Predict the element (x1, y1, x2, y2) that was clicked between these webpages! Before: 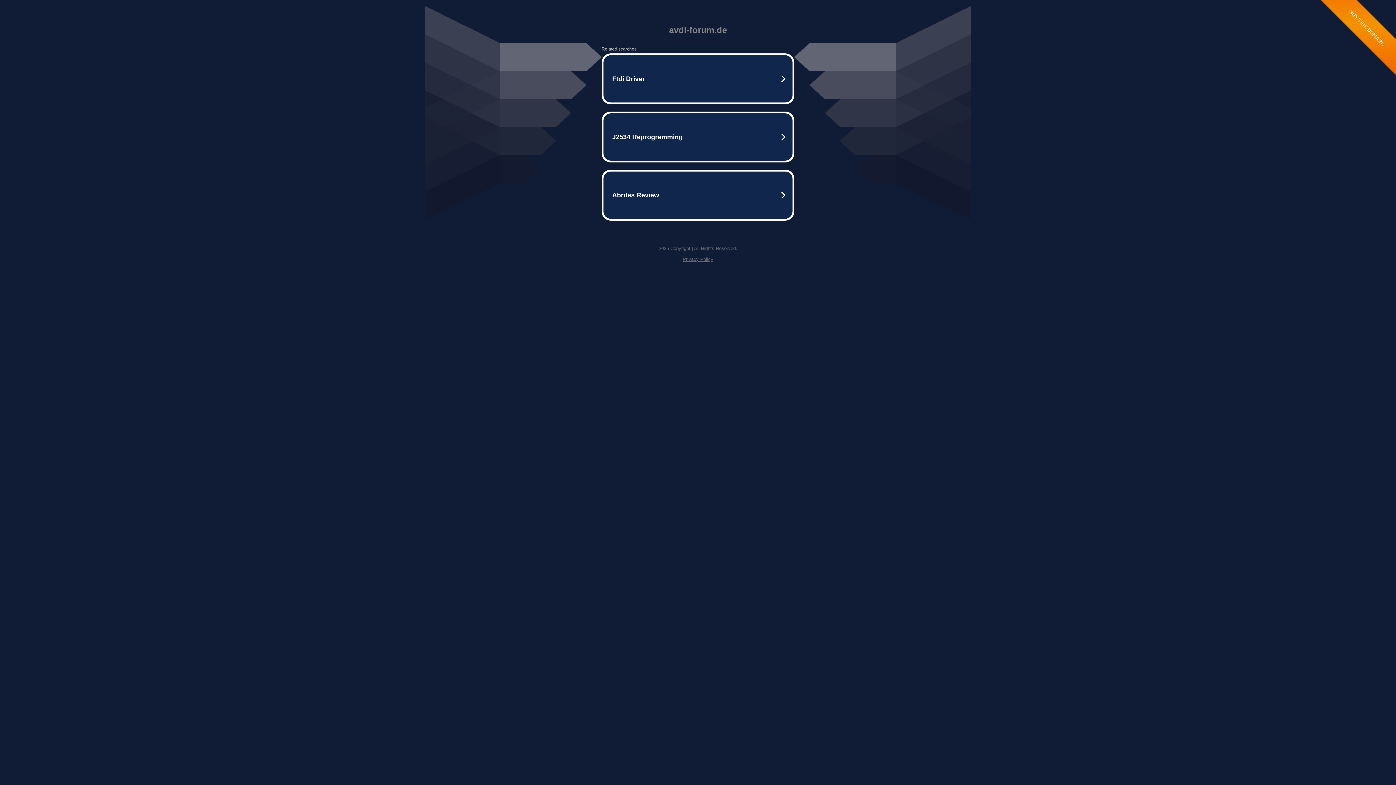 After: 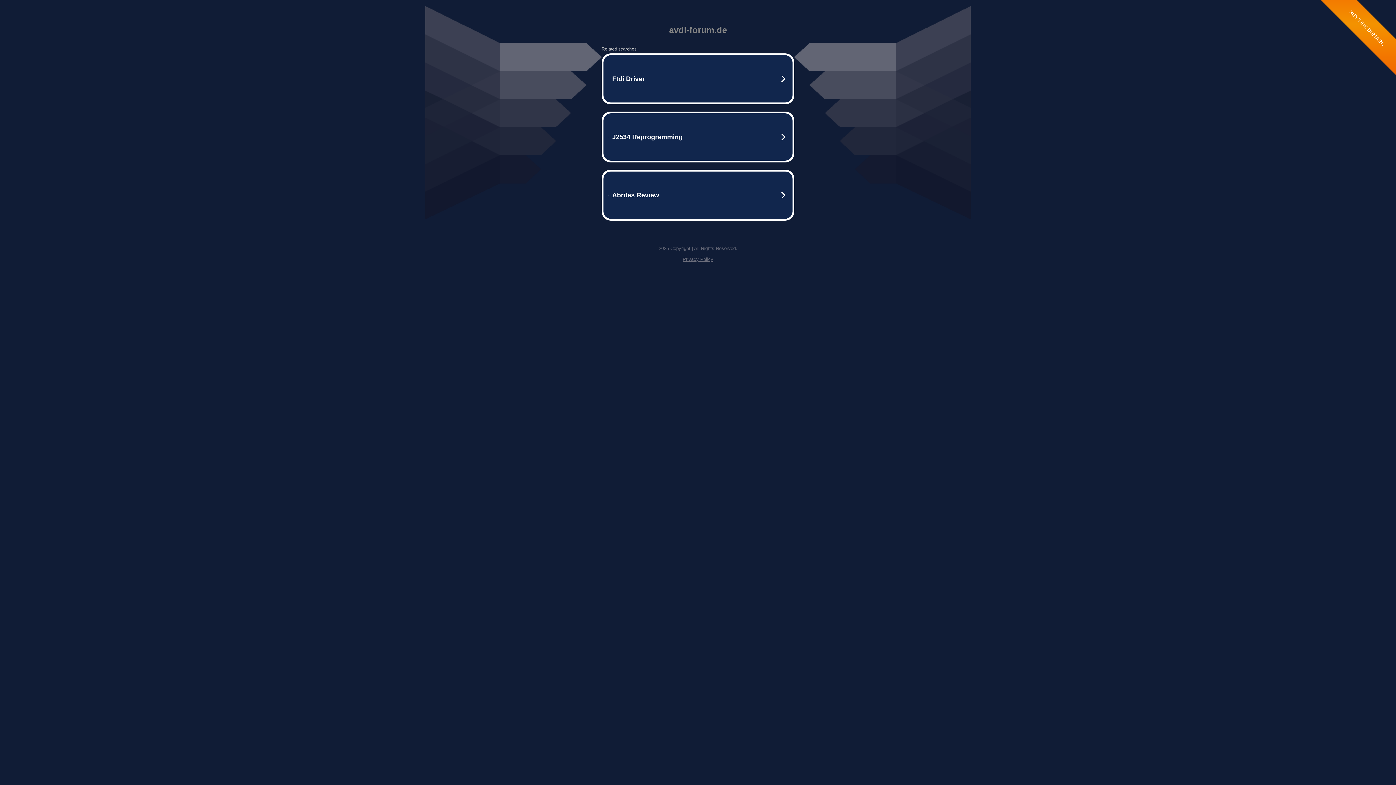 Action: label: Privacy Policy bbox: (682, 256, 713, 262)